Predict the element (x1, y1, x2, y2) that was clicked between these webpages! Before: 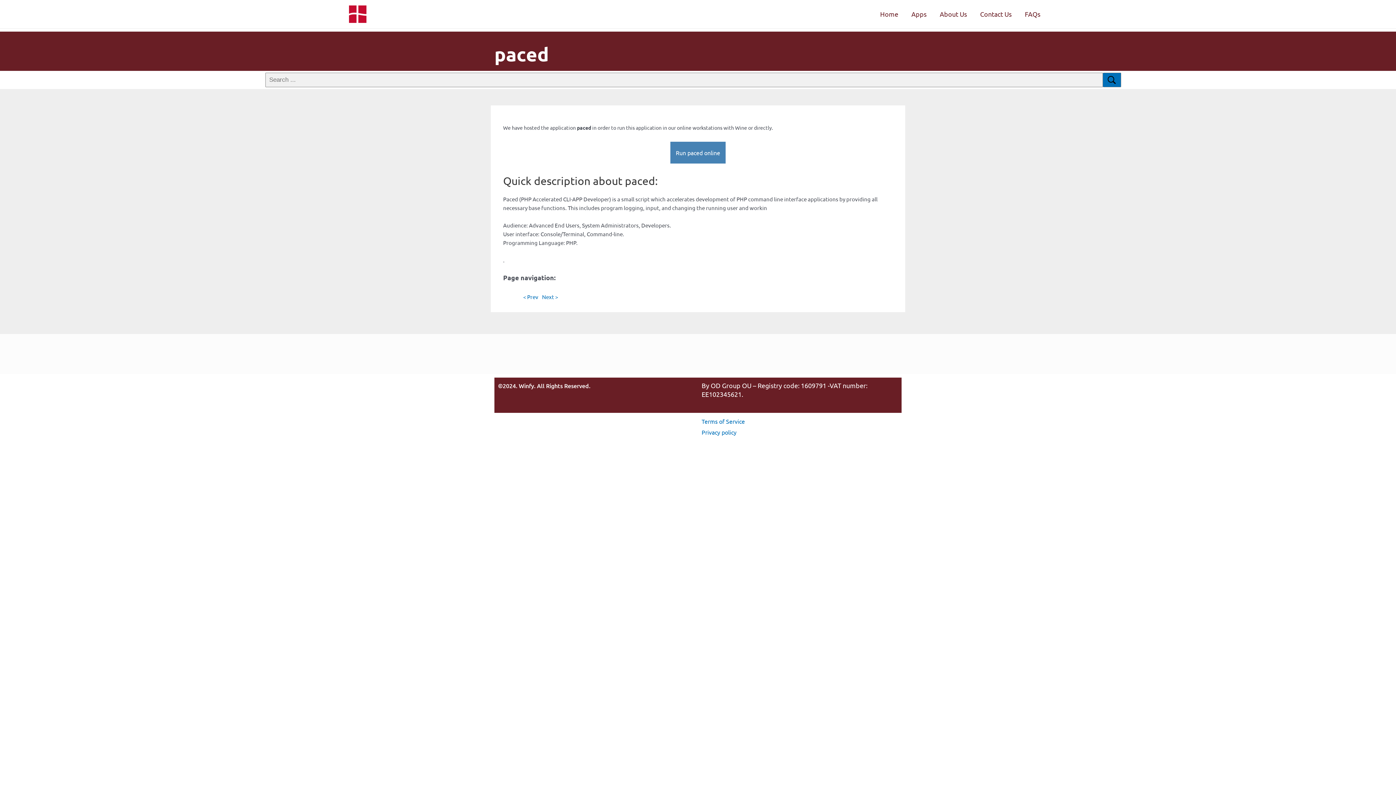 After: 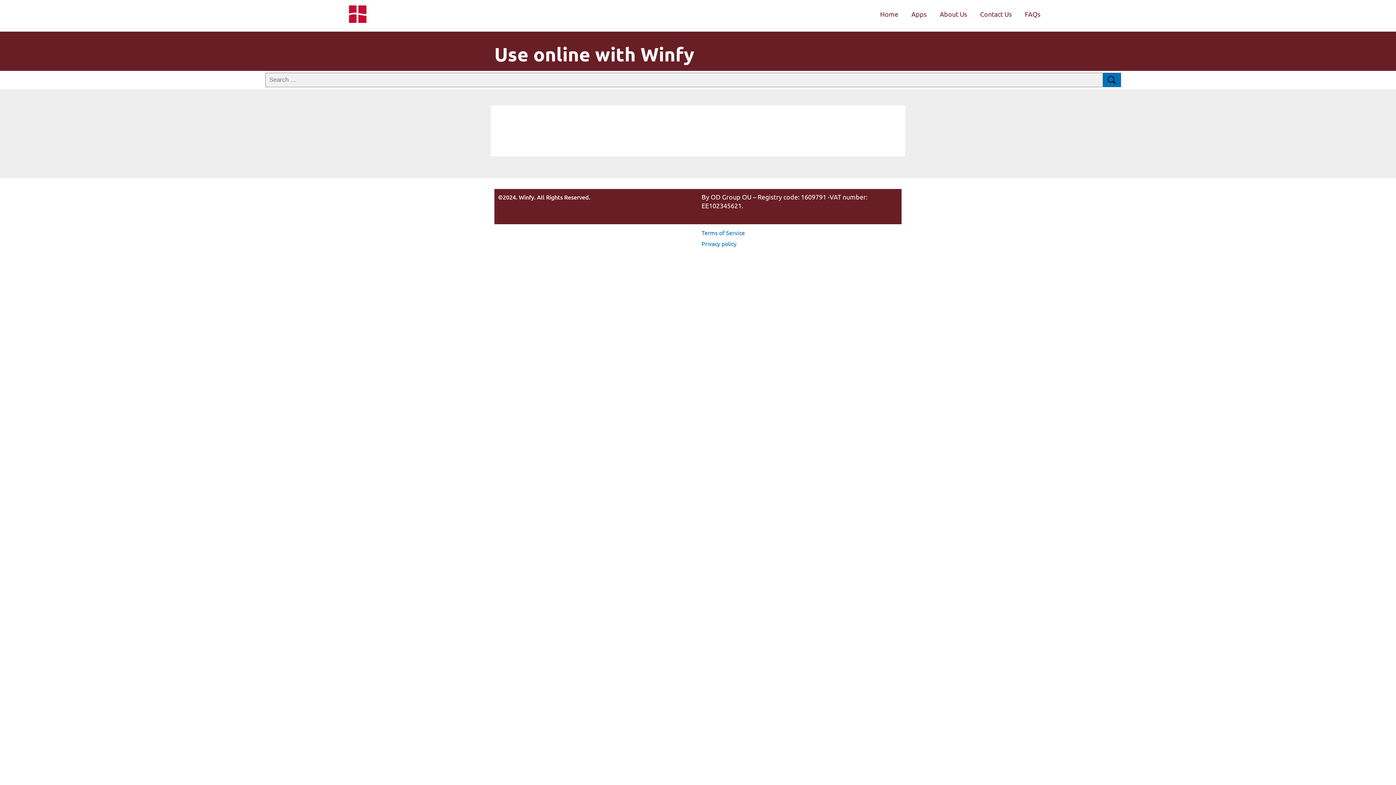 Action: bbox: (1103, 72, 1121, 87)